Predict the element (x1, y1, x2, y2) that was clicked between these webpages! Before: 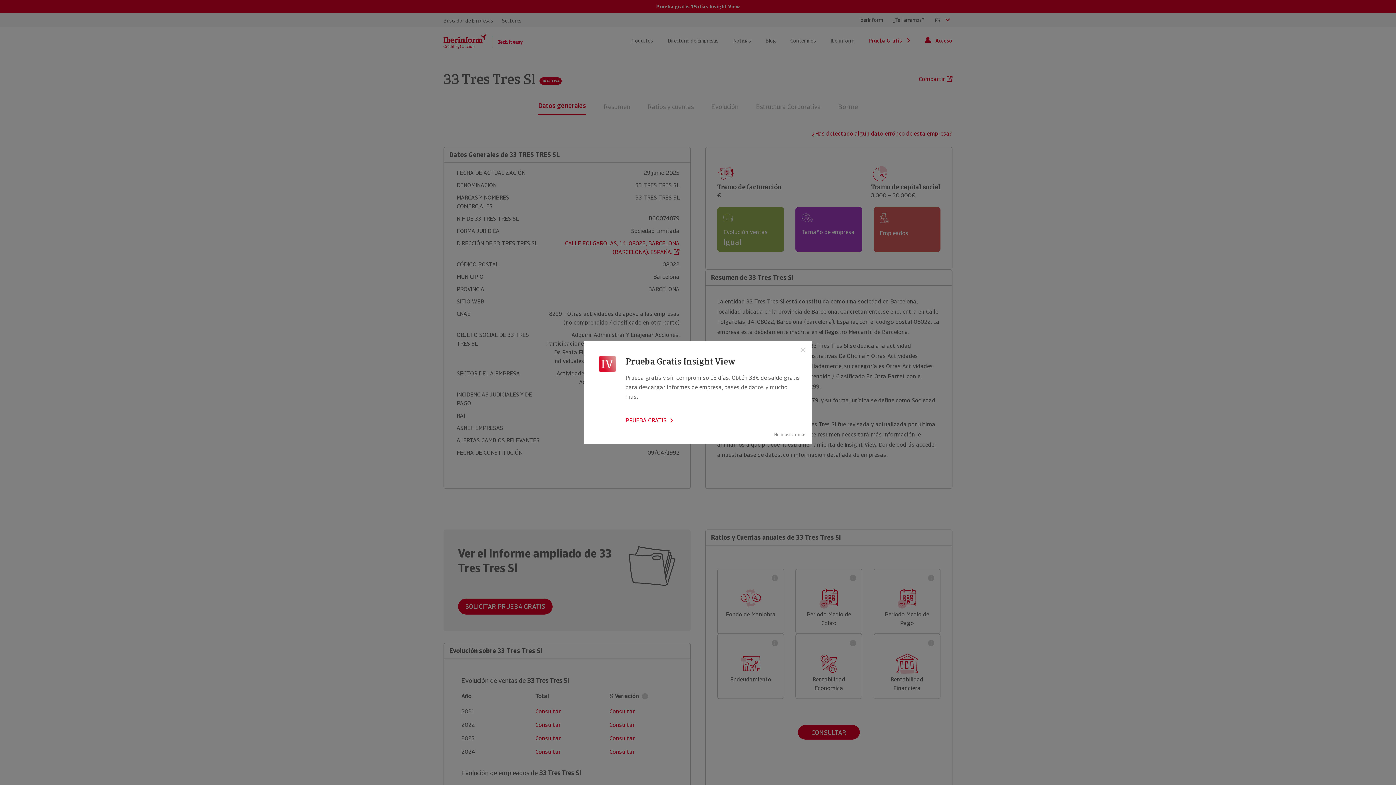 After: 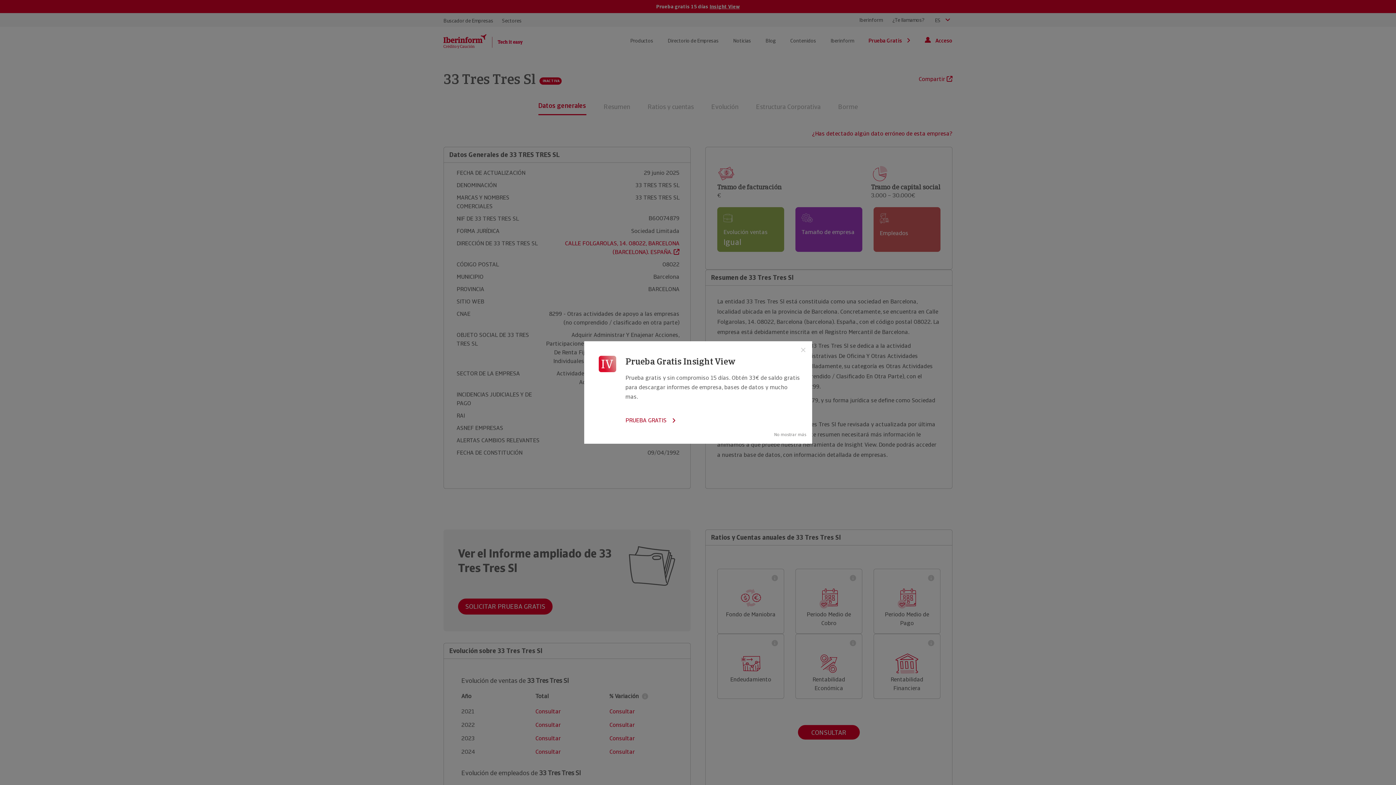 Action: label: PRUEBA GRATIS bbox: (625, 416, 673, 425)